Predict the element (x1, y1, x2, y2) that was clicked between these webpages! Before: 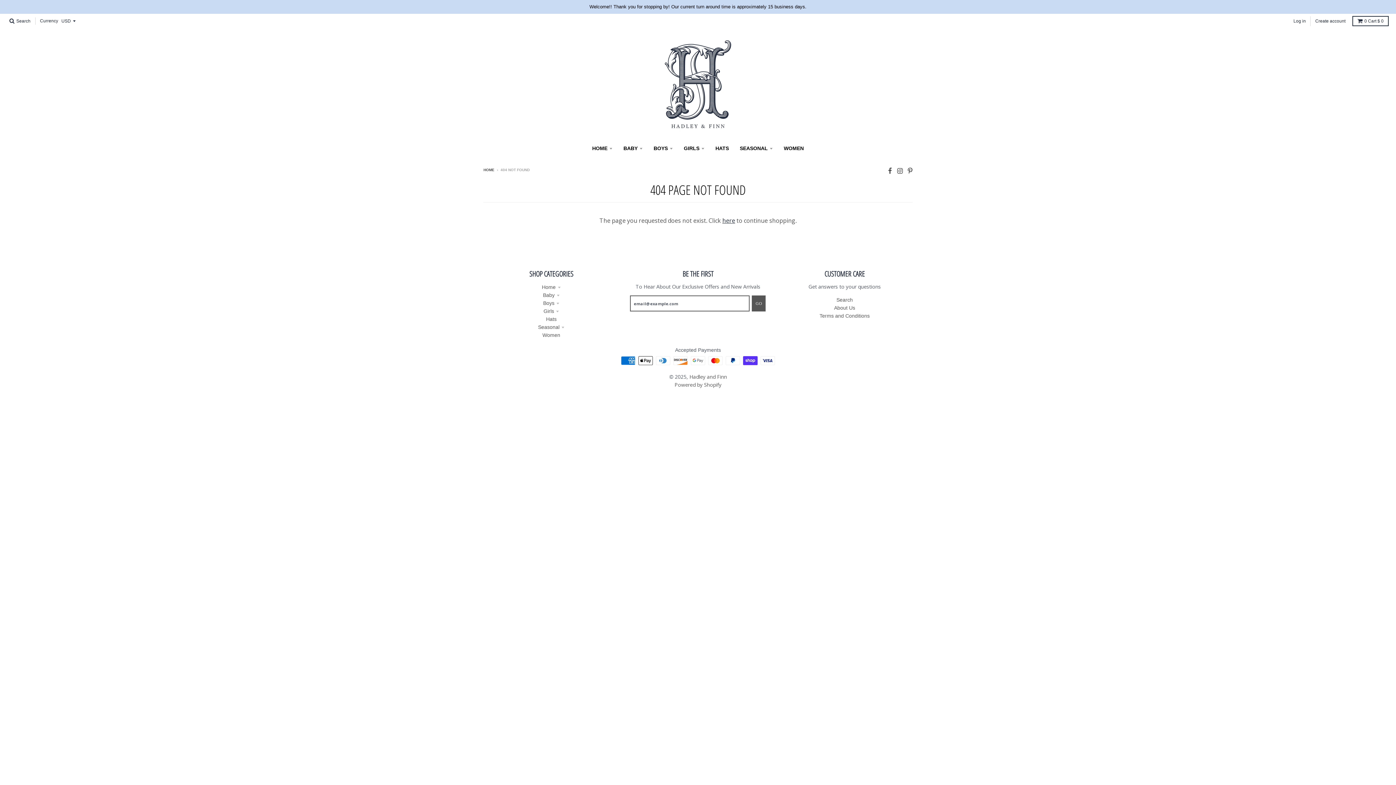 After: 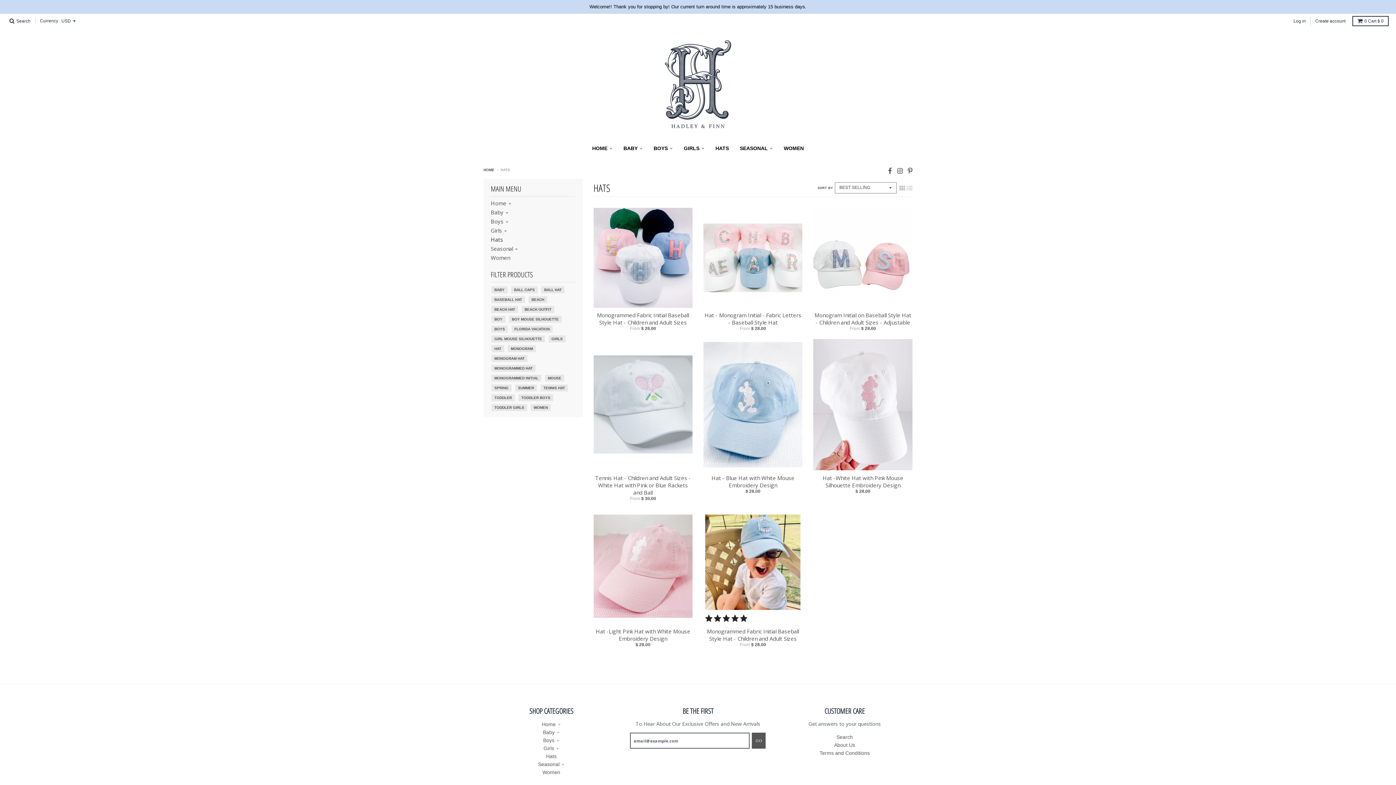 Action: label: Hats bbox: (546, 316, 556, 322)